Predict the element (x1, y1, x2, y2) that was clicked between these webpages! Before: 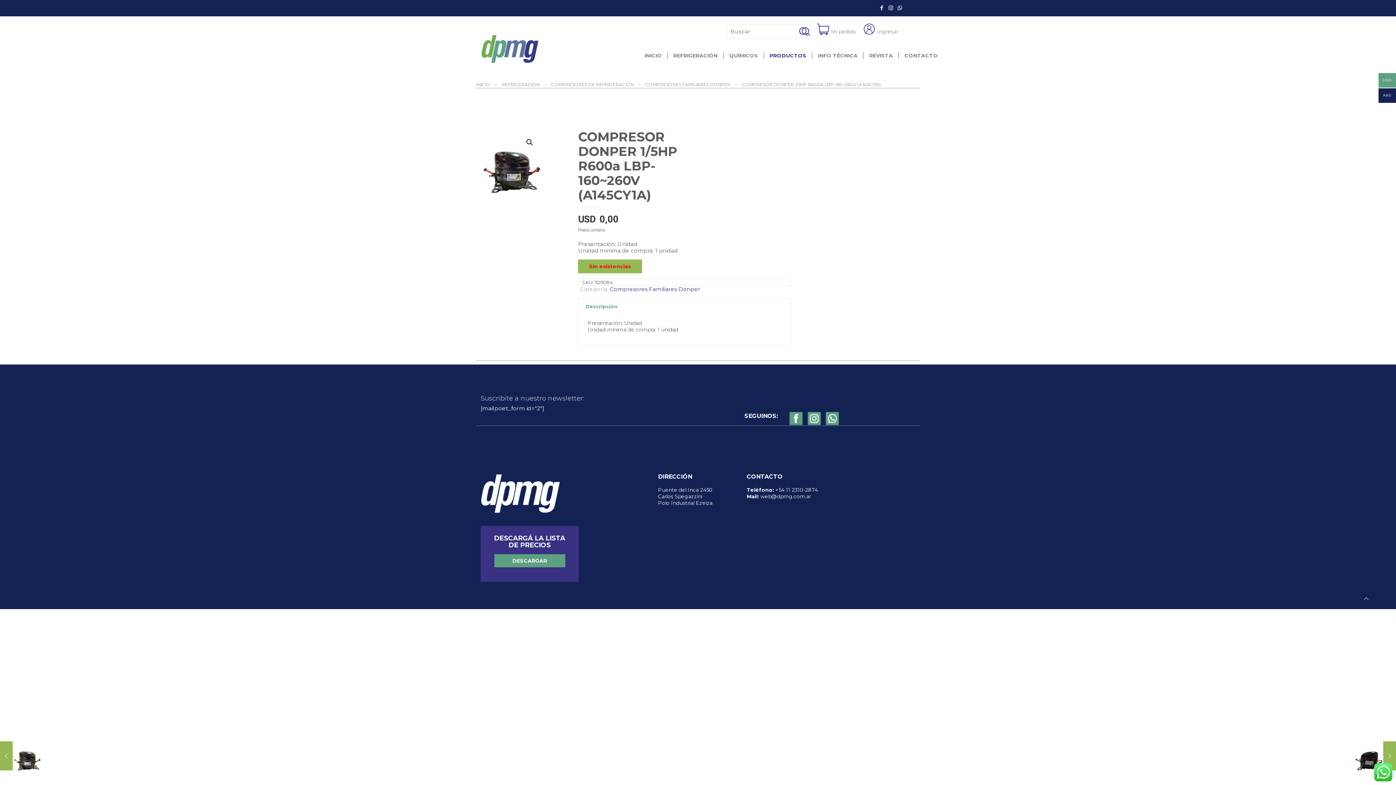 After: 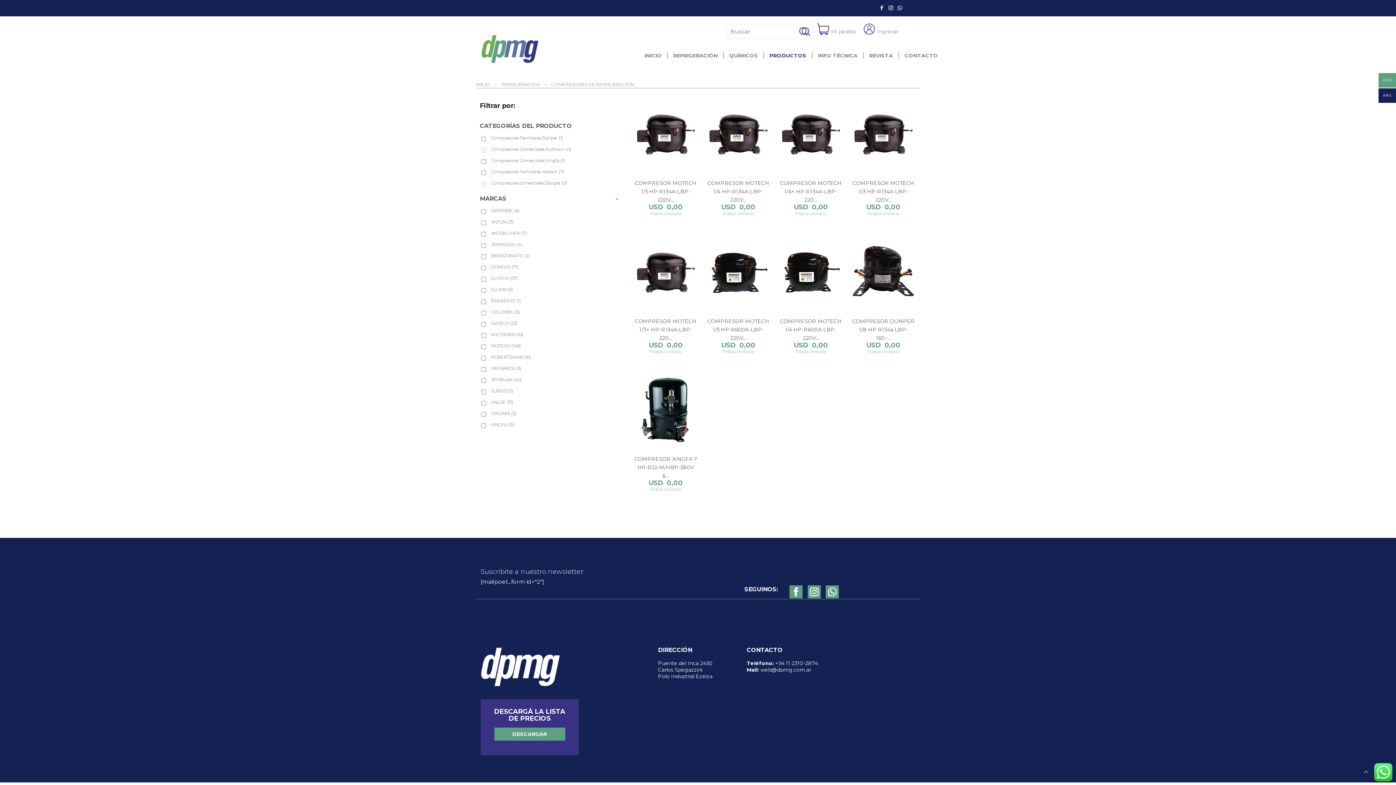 Action: label: COMPRESORES DE REFRIGERACIÓN bbox: (551, 81, 633, 87)